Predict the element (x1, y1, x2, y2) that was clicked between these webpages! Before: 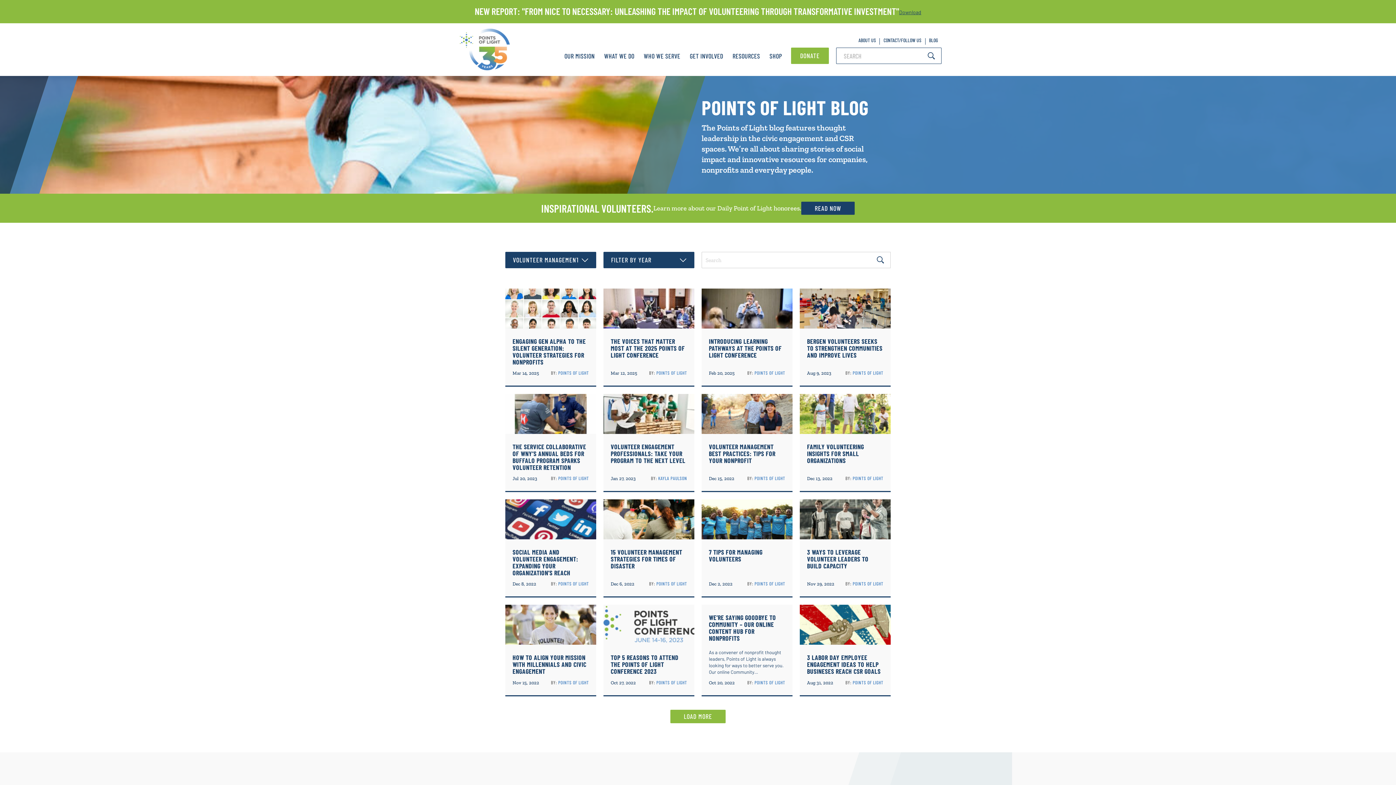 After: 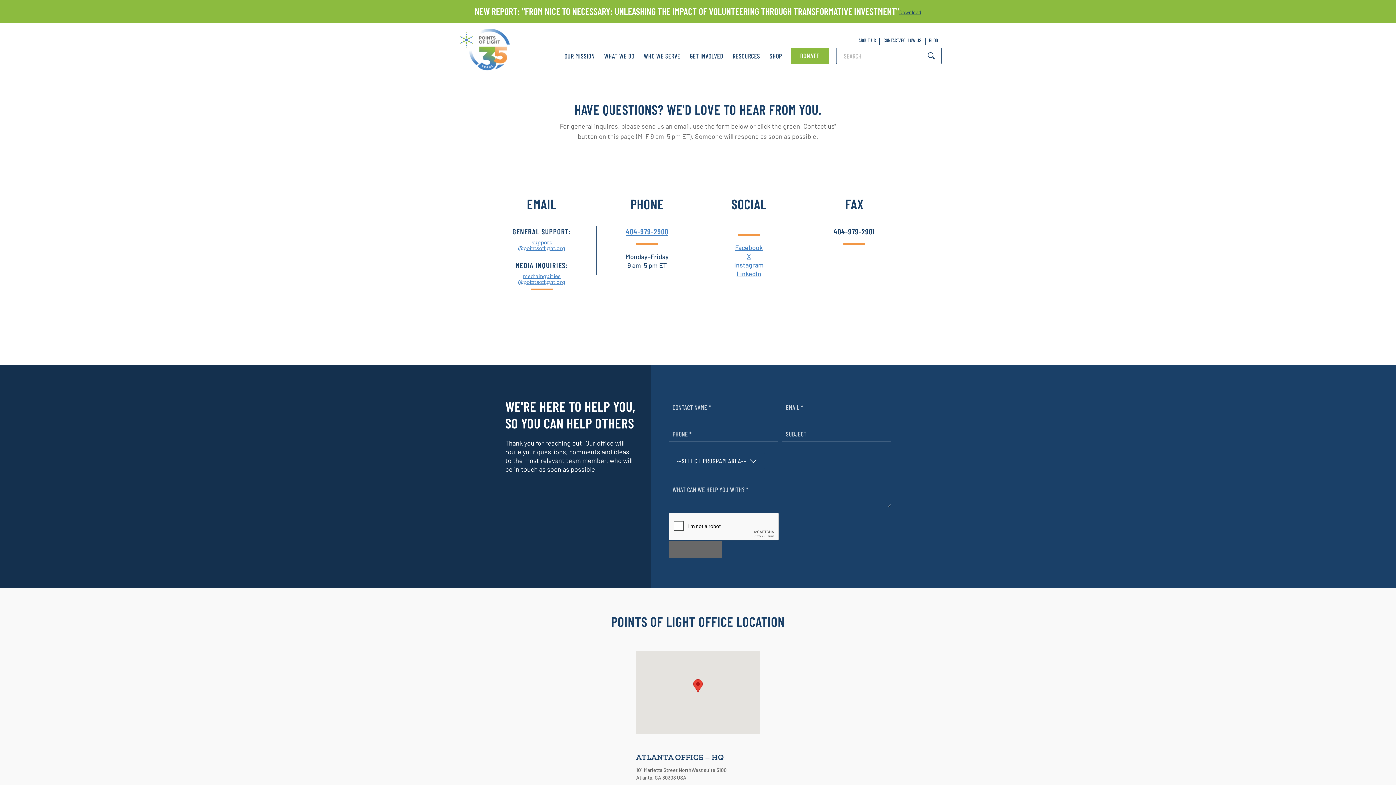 Action: bbox: (880, 37, 925, 47) label: CONTACT/FOLLOW US